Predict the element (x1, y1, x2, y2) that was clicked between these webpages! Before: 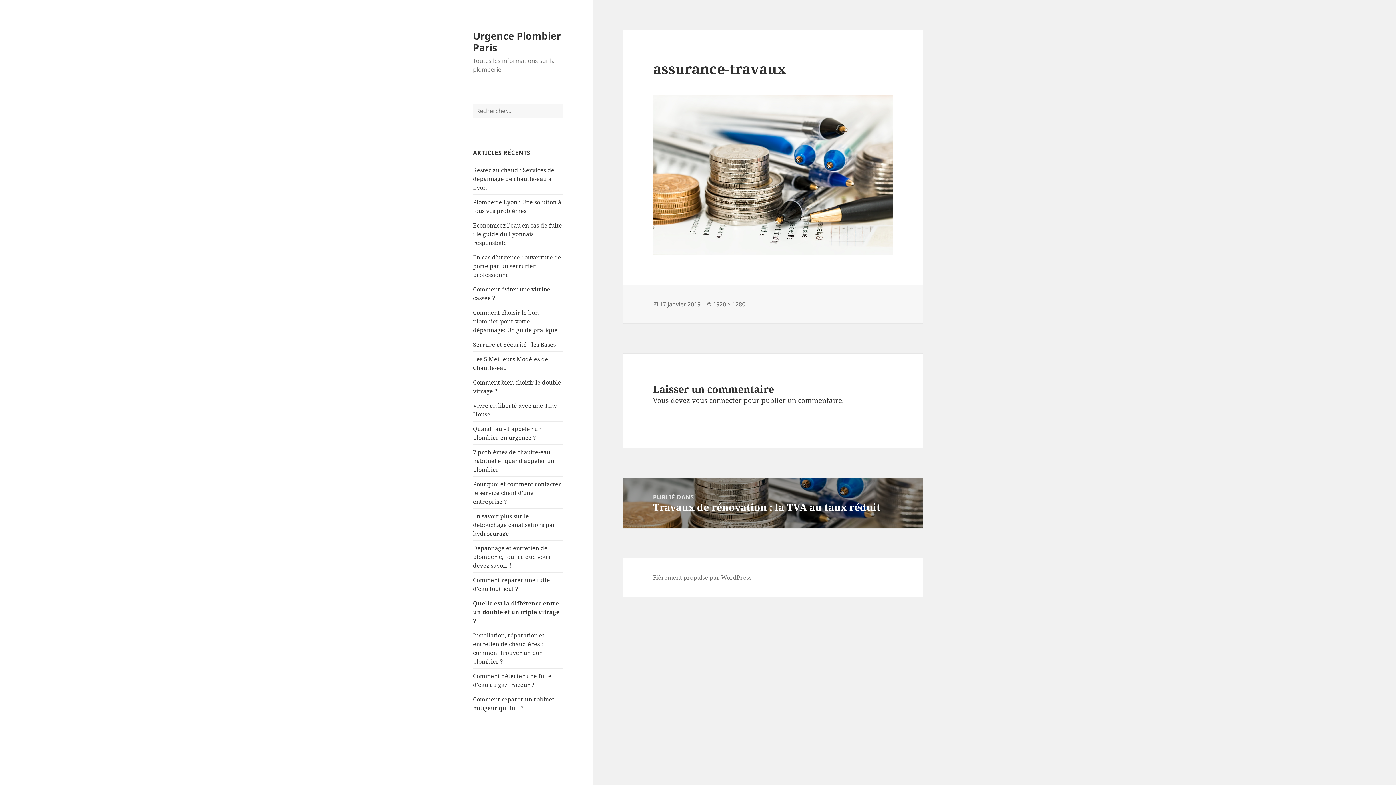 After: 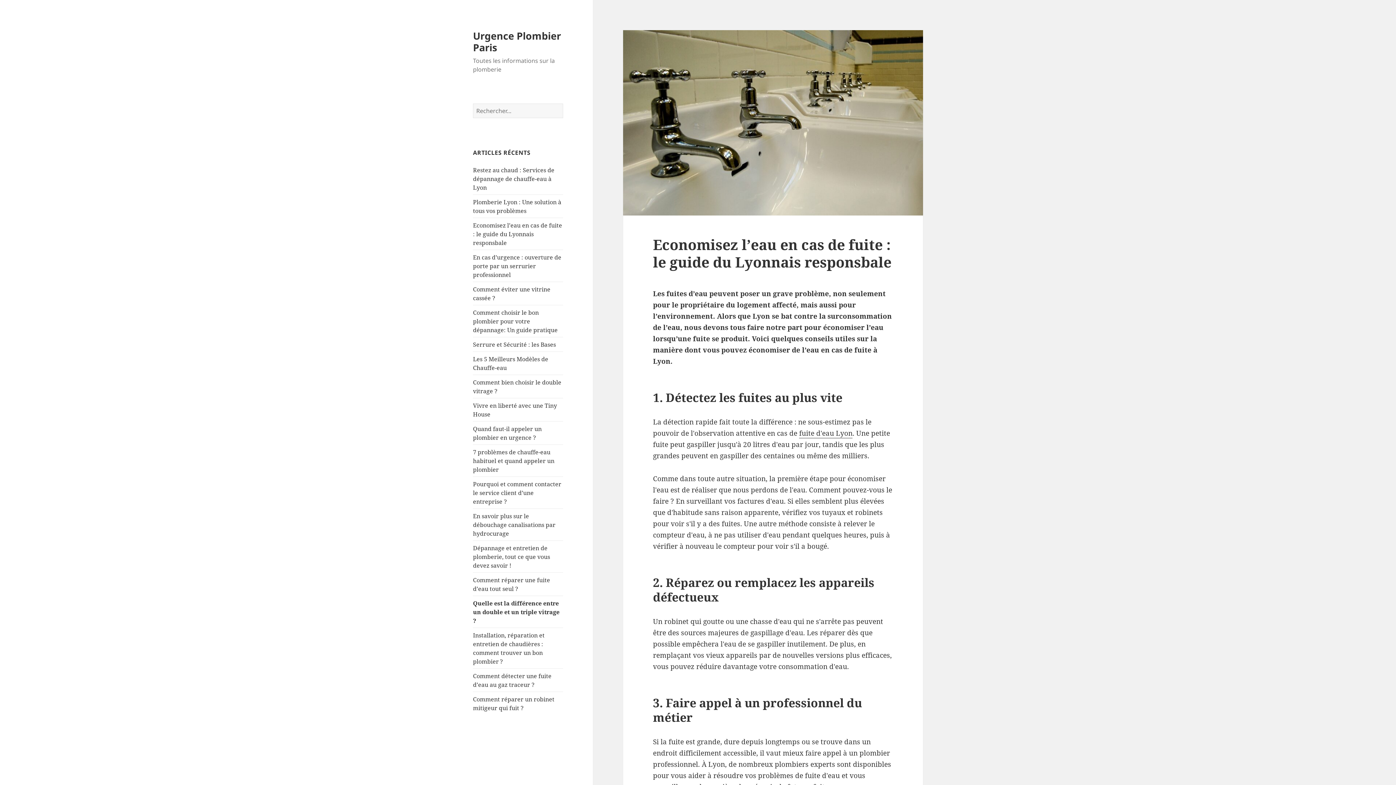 Action: label: Economisez l’eau en cas de fuite : le guide du Lyonnais responsbale bbox: (473, 221, 562, 246)